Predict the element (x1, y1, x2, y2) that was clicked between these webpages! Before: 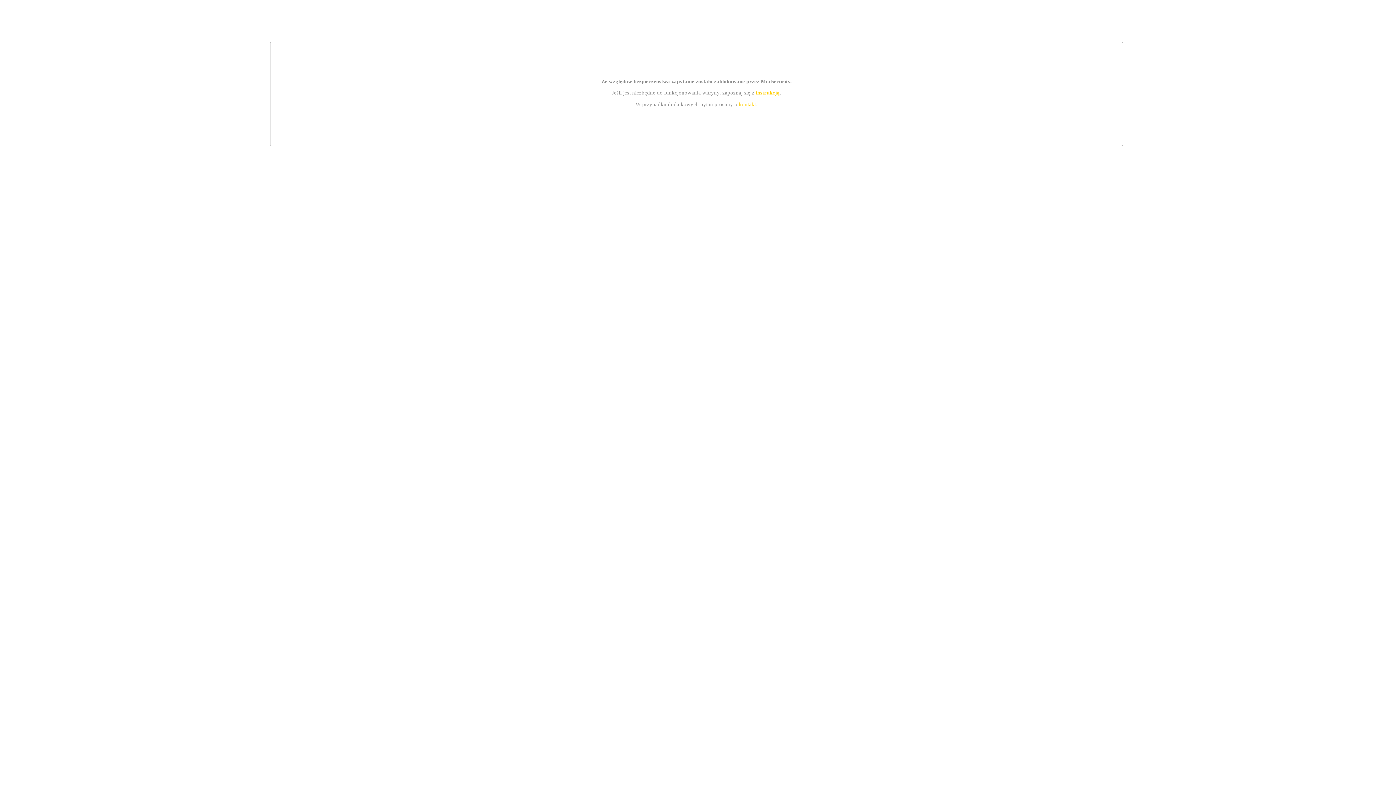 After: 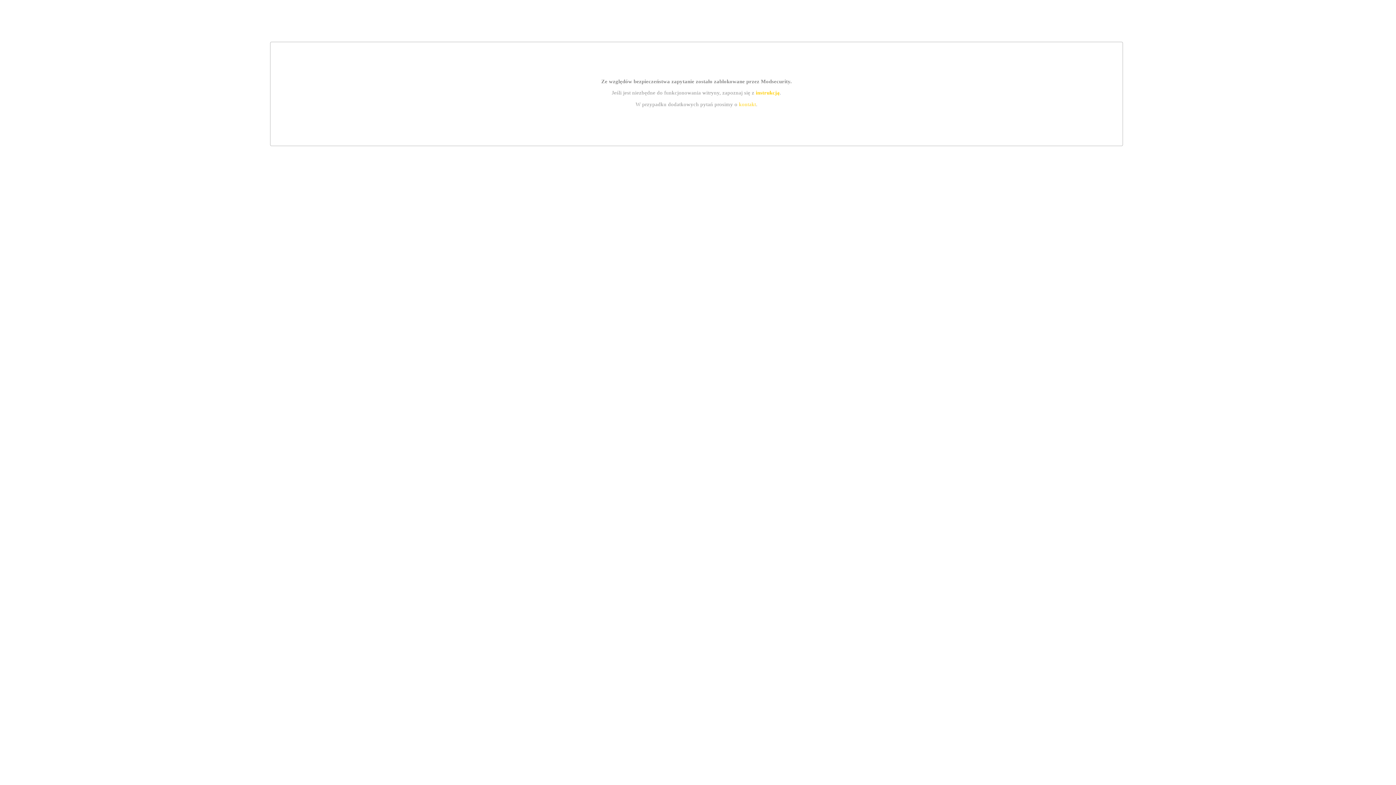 Action: label: kontakt bbox: (739, 101, 756, 107)